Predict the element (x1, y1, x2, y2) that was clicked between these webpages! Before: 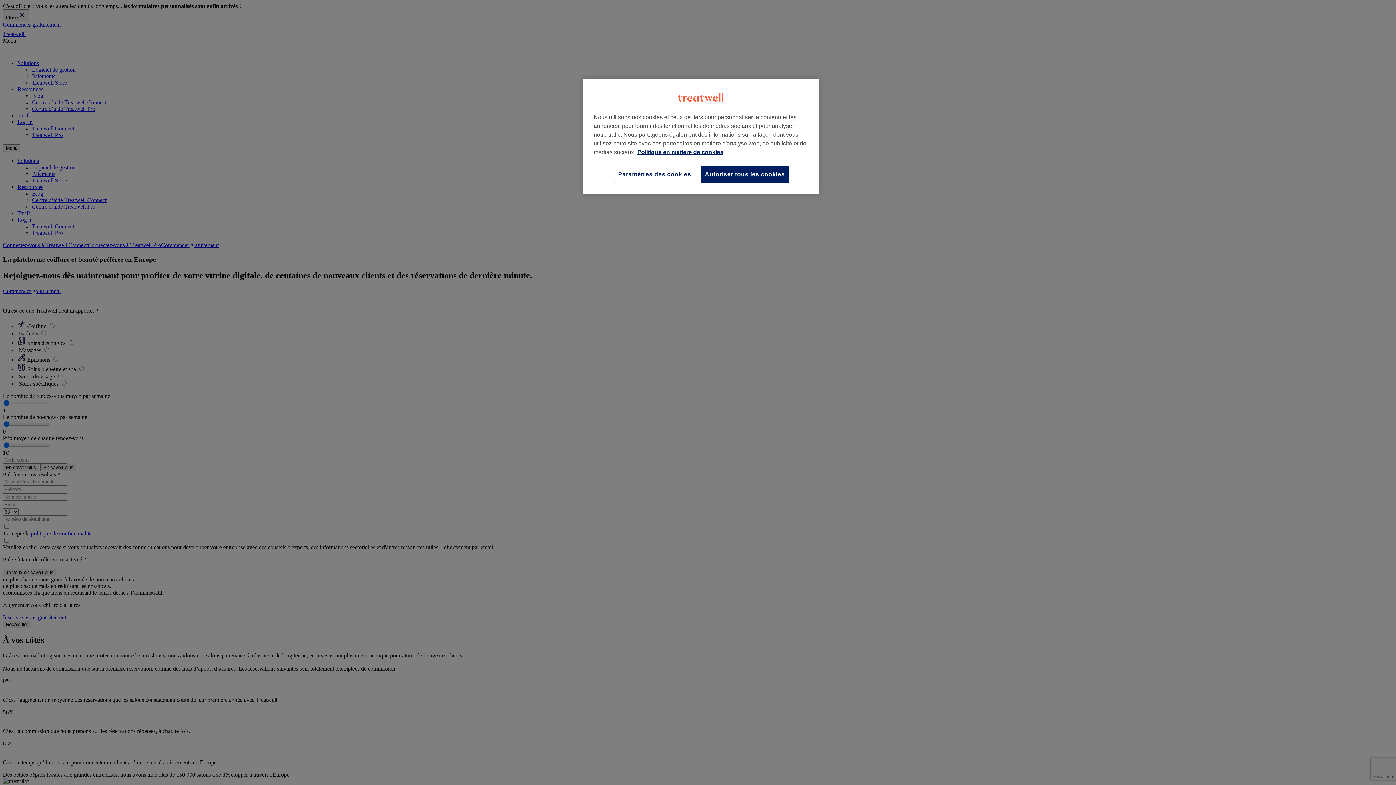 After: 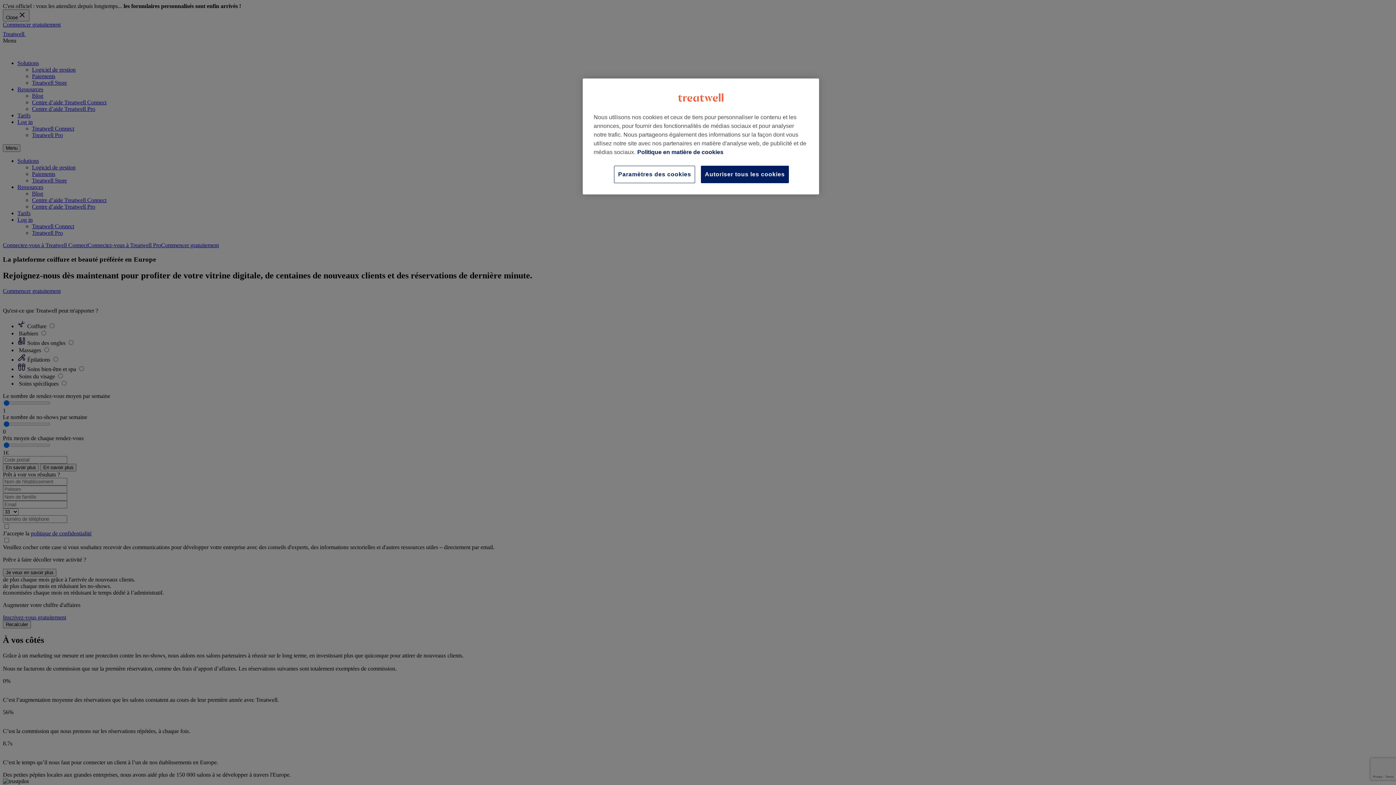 Action: bbox: (637, 149, 723, 155) label: Pour en savoir plus sur la protection de votre vie privée, s'ouvre dans un nouvel onglet